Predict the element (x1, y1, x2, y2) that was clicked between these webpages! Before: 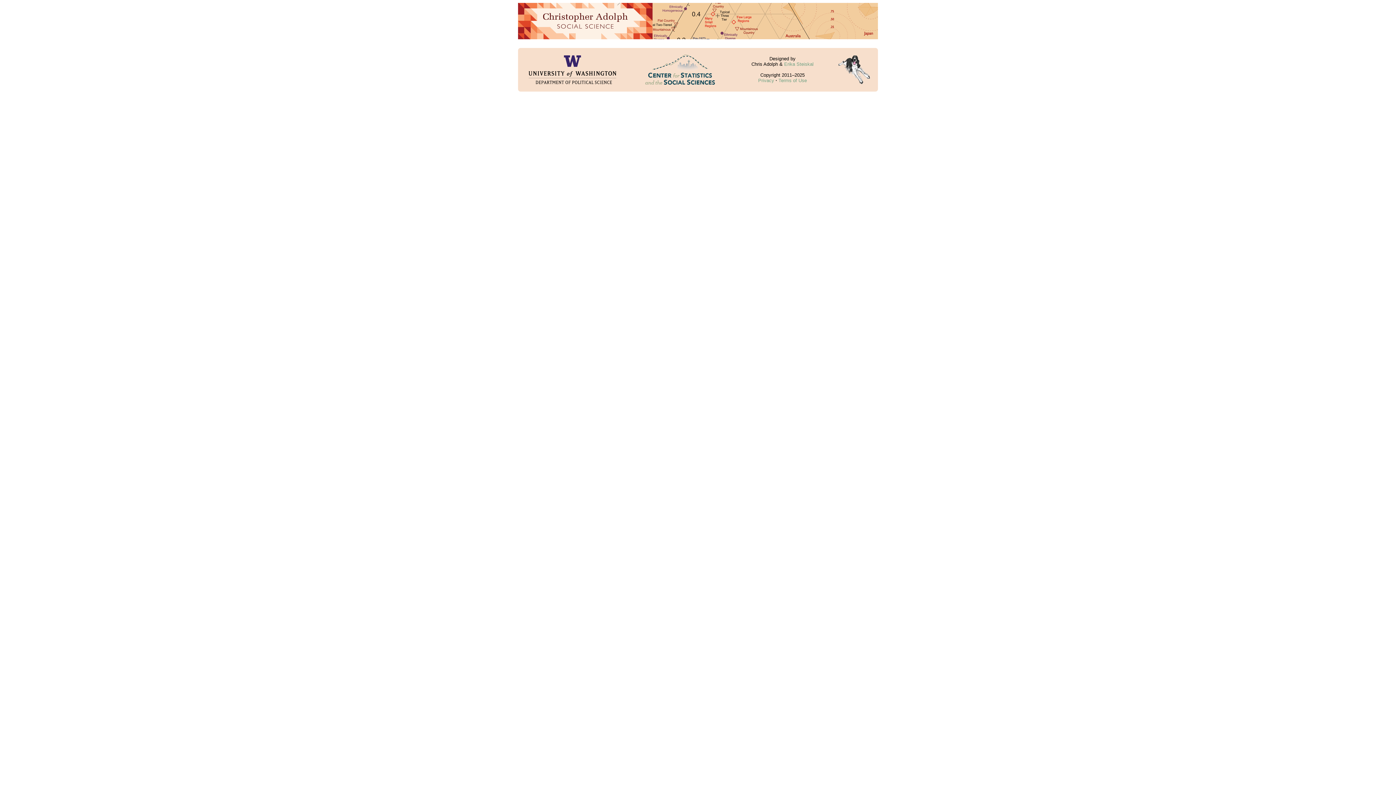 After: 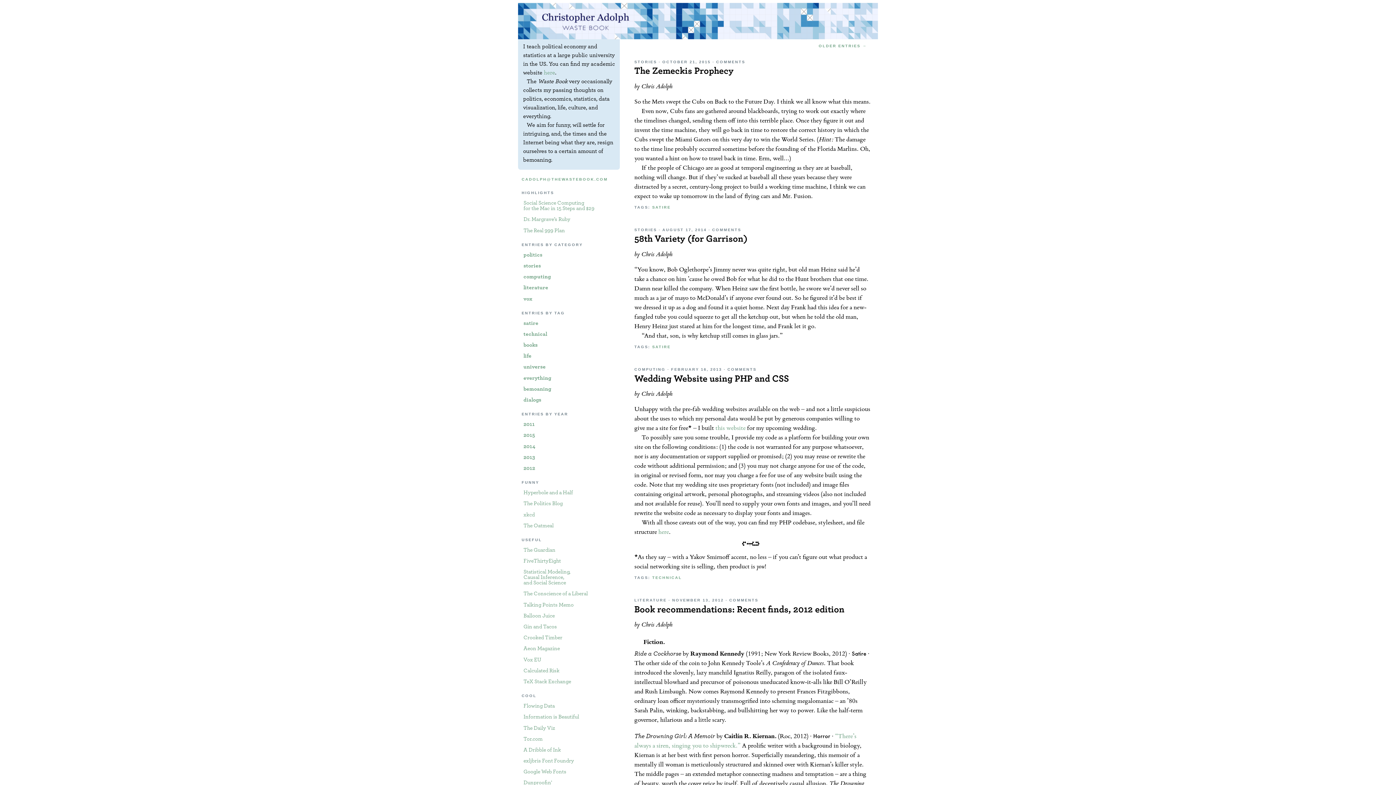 Action: bbox: (838, 79, 870, 85)